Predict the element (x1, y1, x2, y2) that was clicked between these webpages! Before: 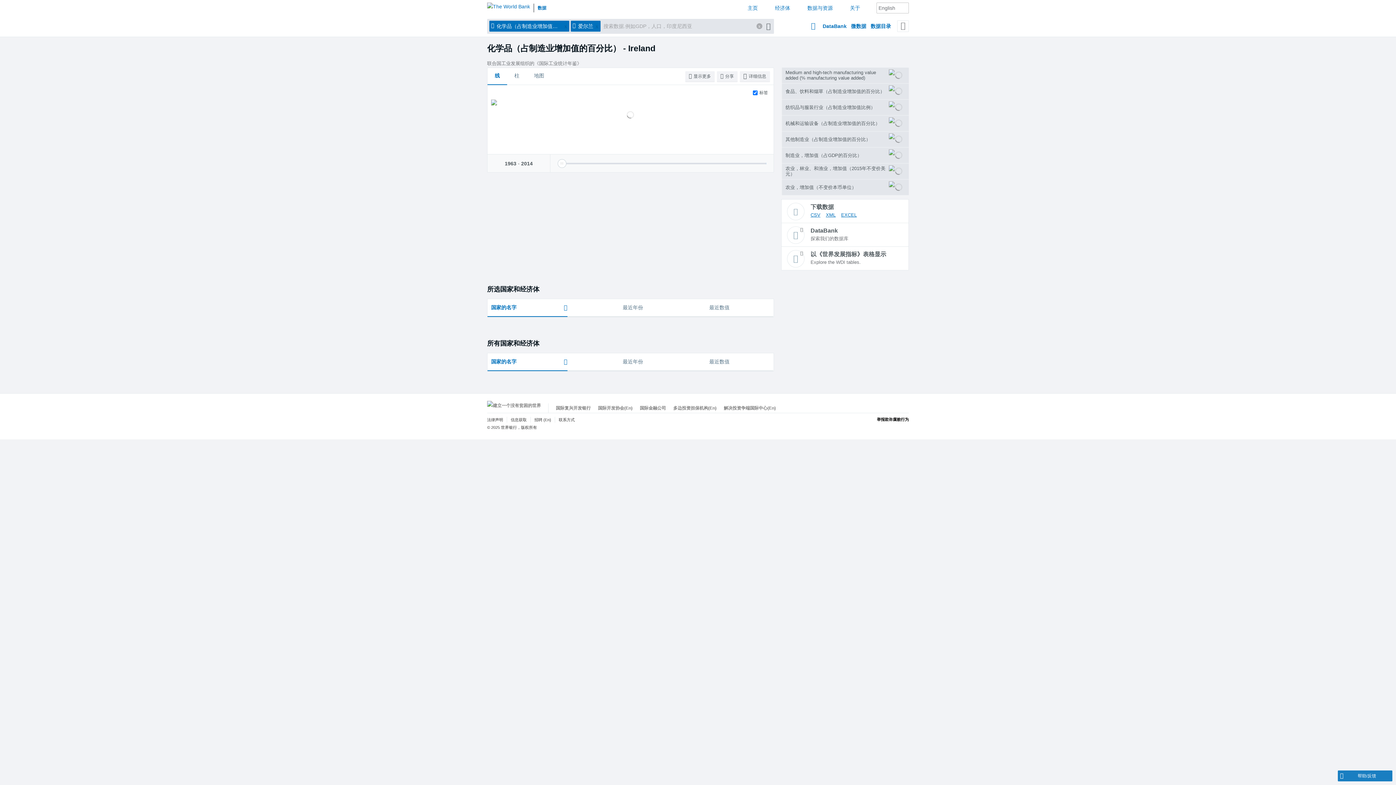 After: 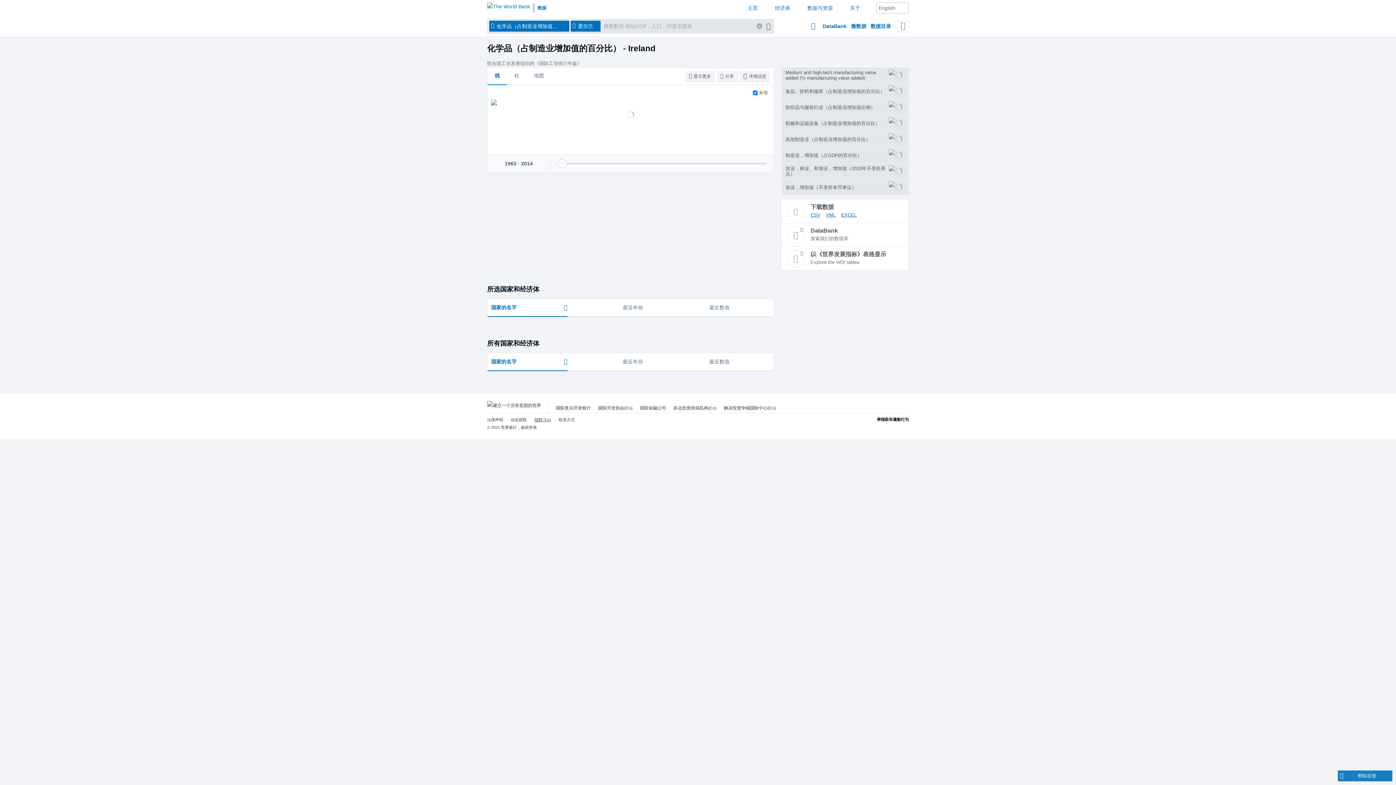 Action: label: 招聘 (En) bbox: (534, 417, 551, 422)